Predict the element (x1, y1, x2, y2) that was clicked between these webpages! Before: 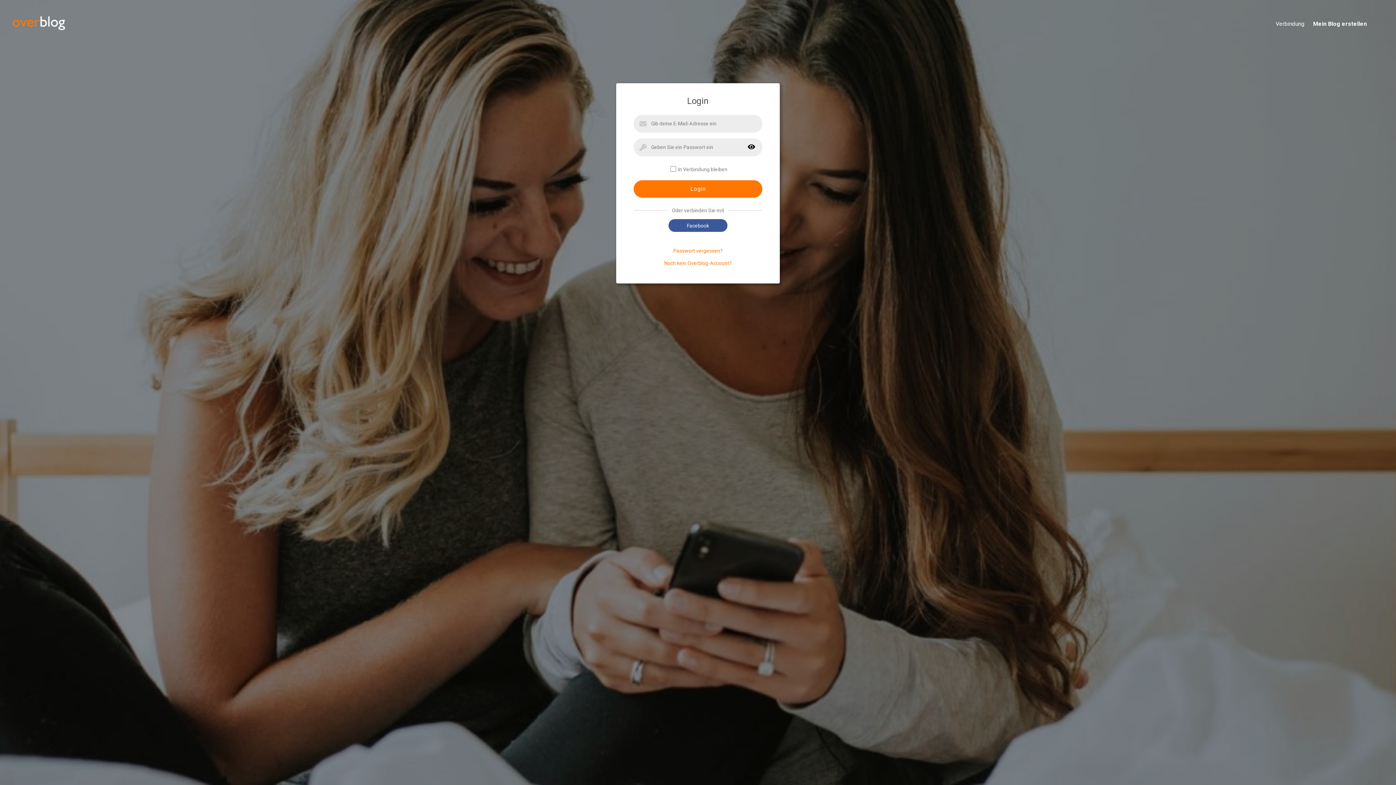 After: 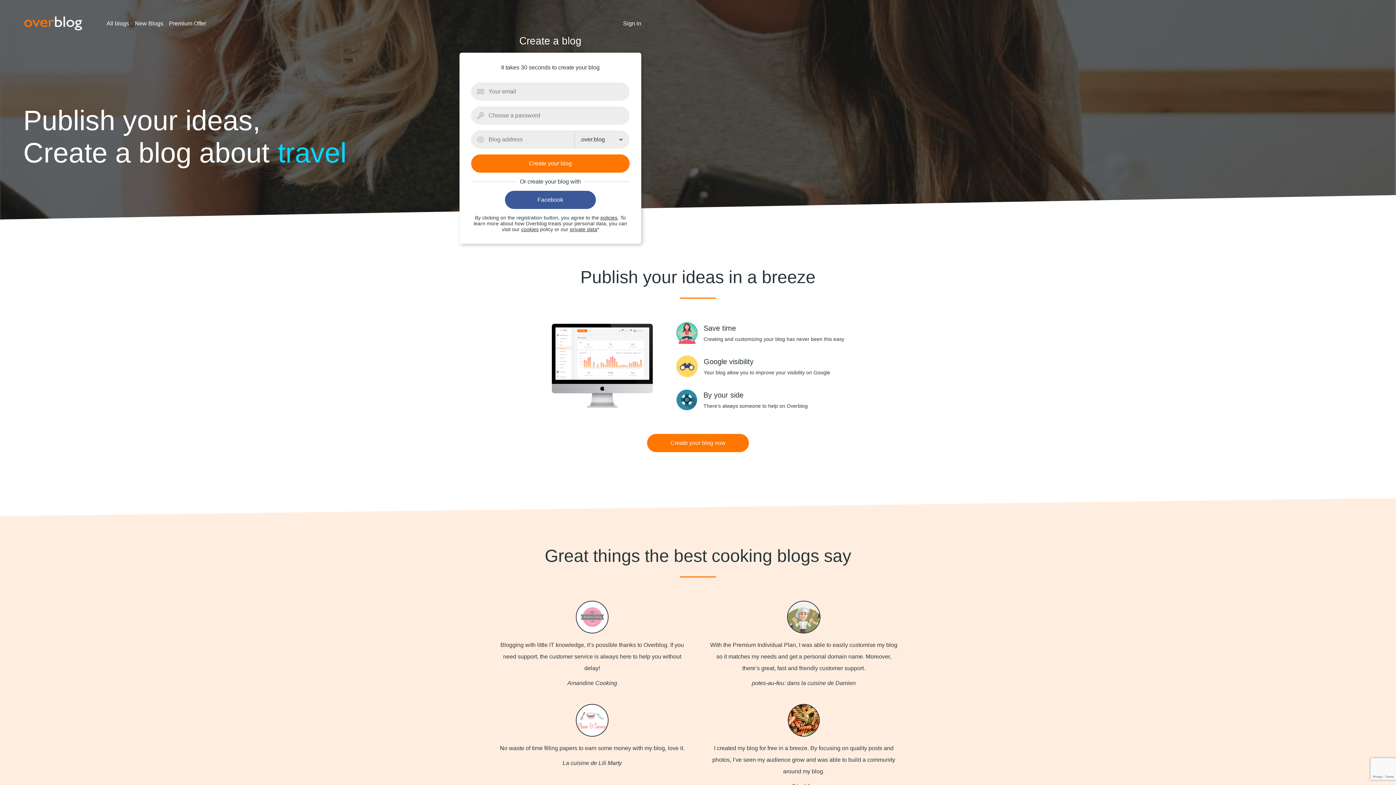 Action: label: Mein Blog erstellen bbox: (1304, 20, 1384, 28)